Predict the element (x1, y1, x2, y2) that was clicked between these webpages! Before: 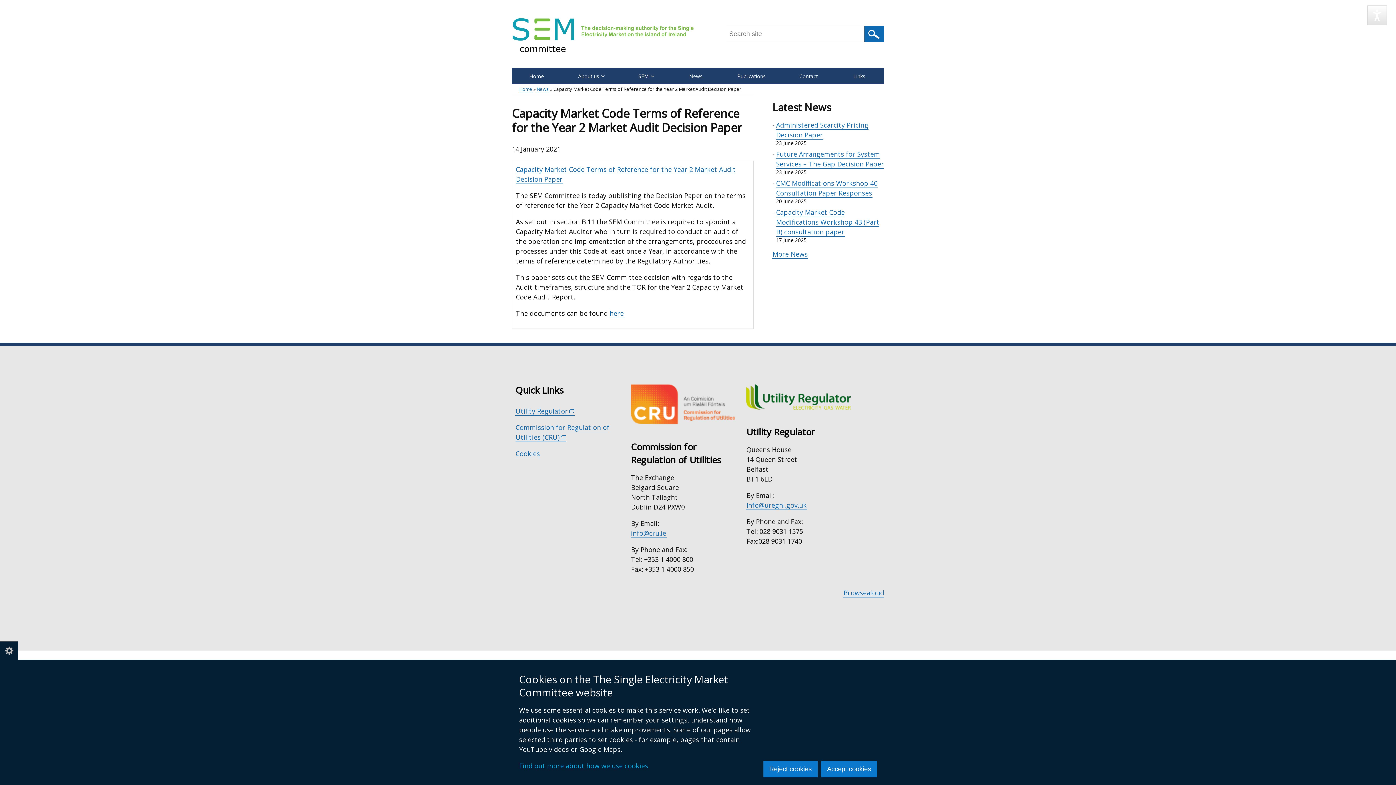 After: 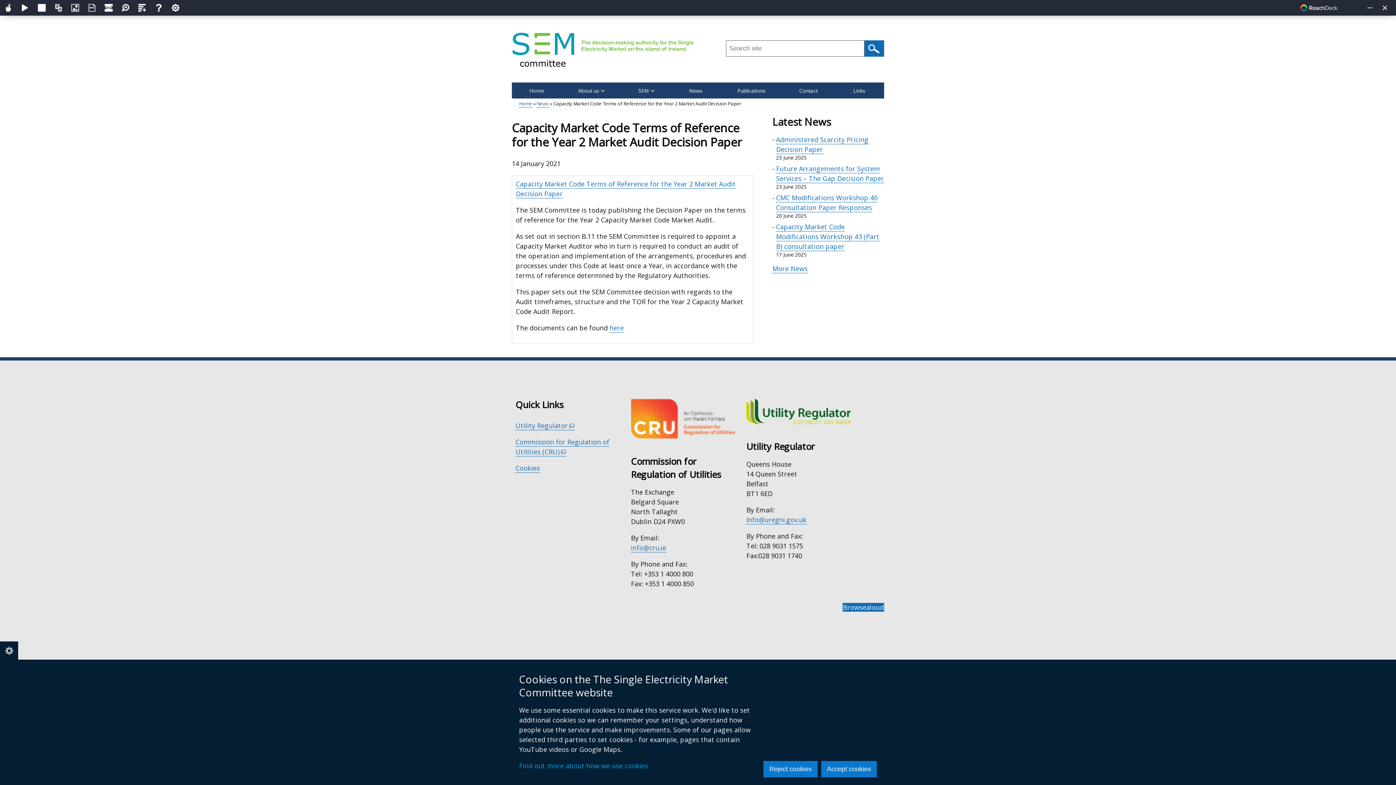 Action: label: Browsealoud bbox: (843, 588, 884, 597)